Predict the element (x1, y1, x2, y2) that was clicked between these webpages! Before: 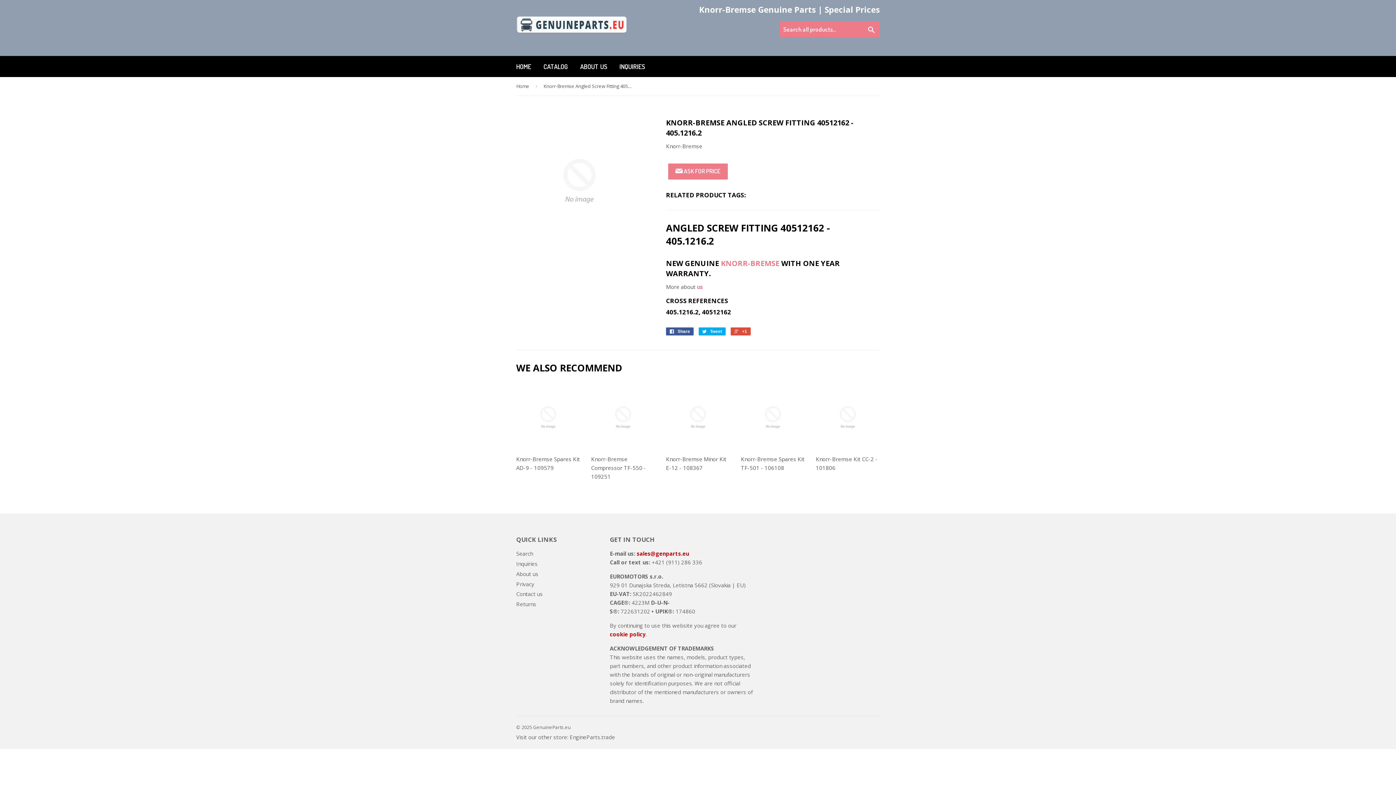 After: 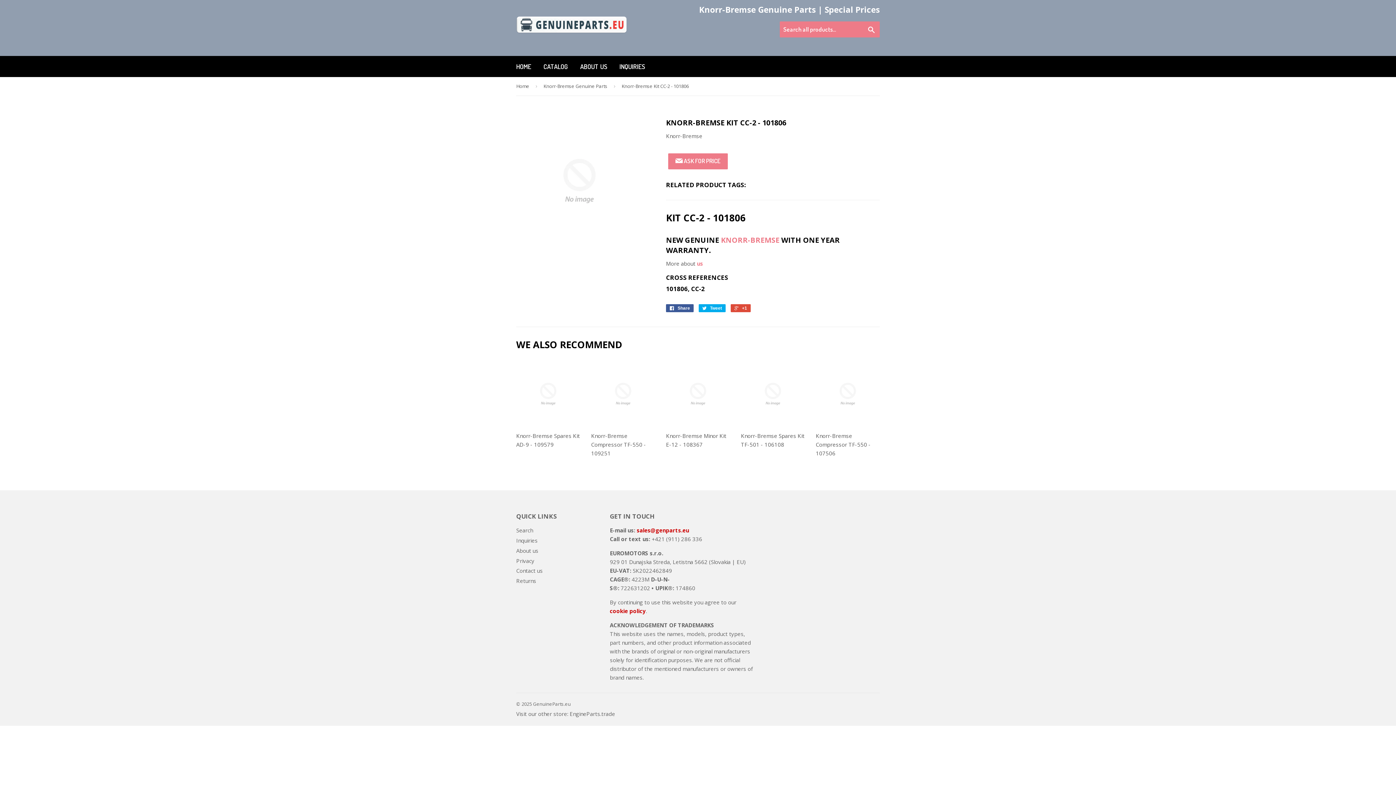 Action: label: Knorr-Bremse Kit CC-2 - 101806 bbox: (816, 385, 880, 472)